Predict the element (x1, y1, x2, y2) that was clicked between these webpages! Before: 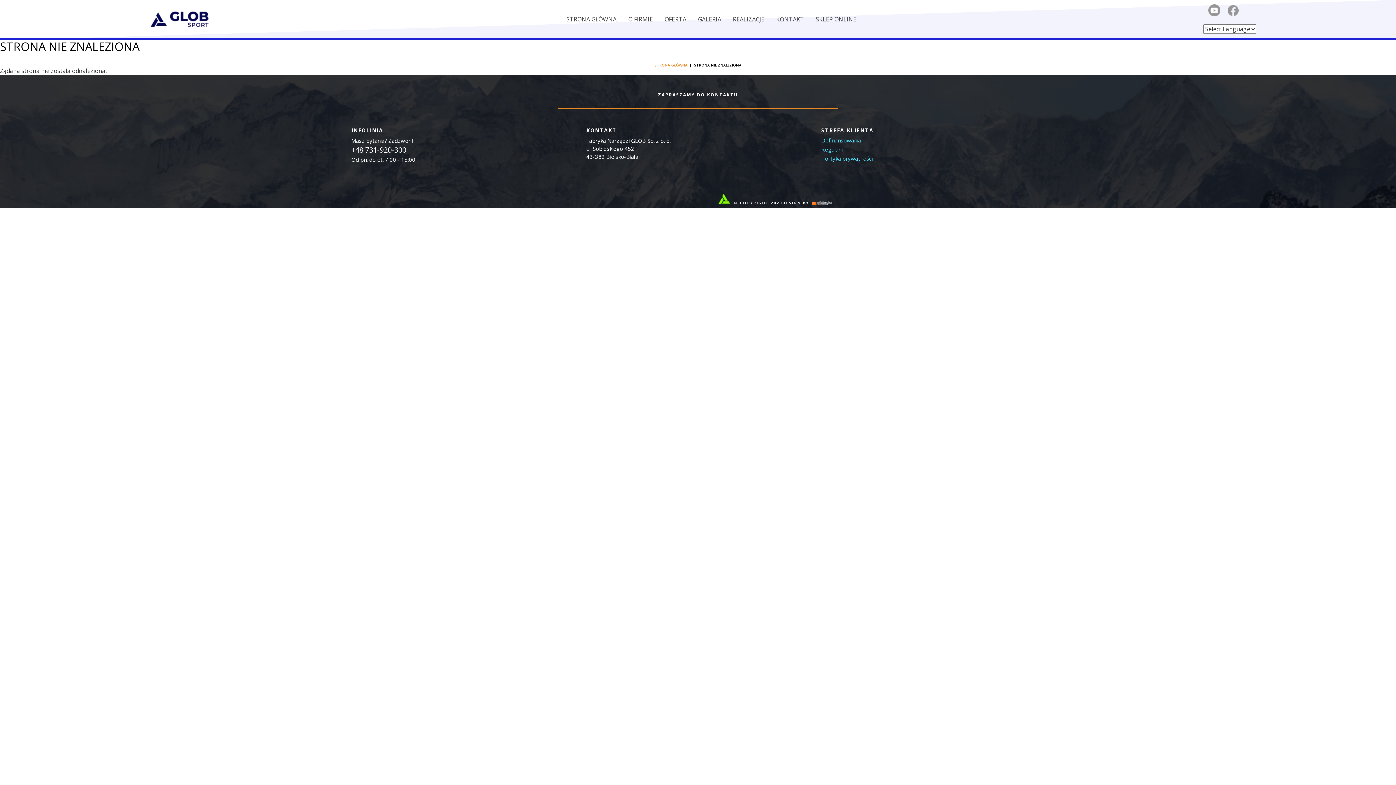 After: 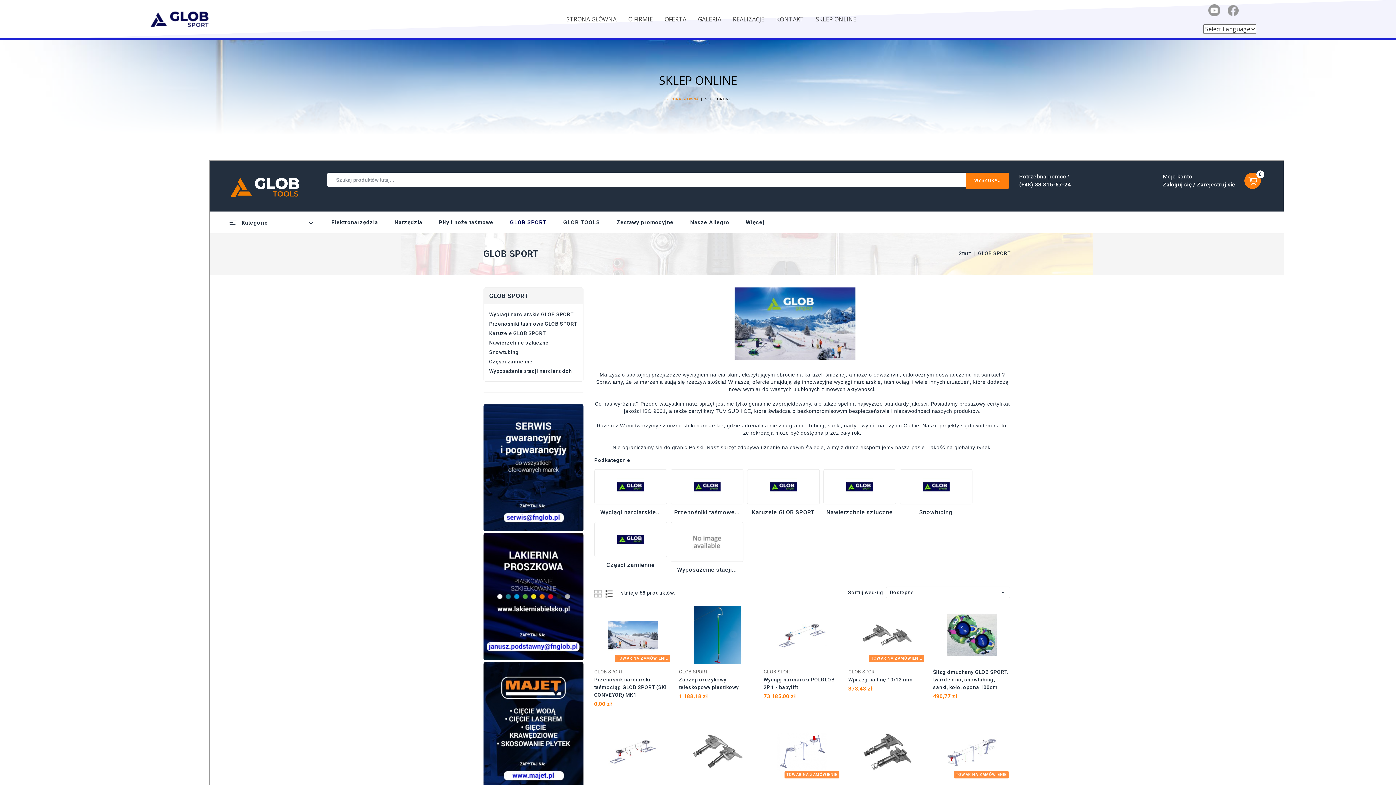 Action: bbox: (816, 13, 856, 24) label: SKLEP ONLINE